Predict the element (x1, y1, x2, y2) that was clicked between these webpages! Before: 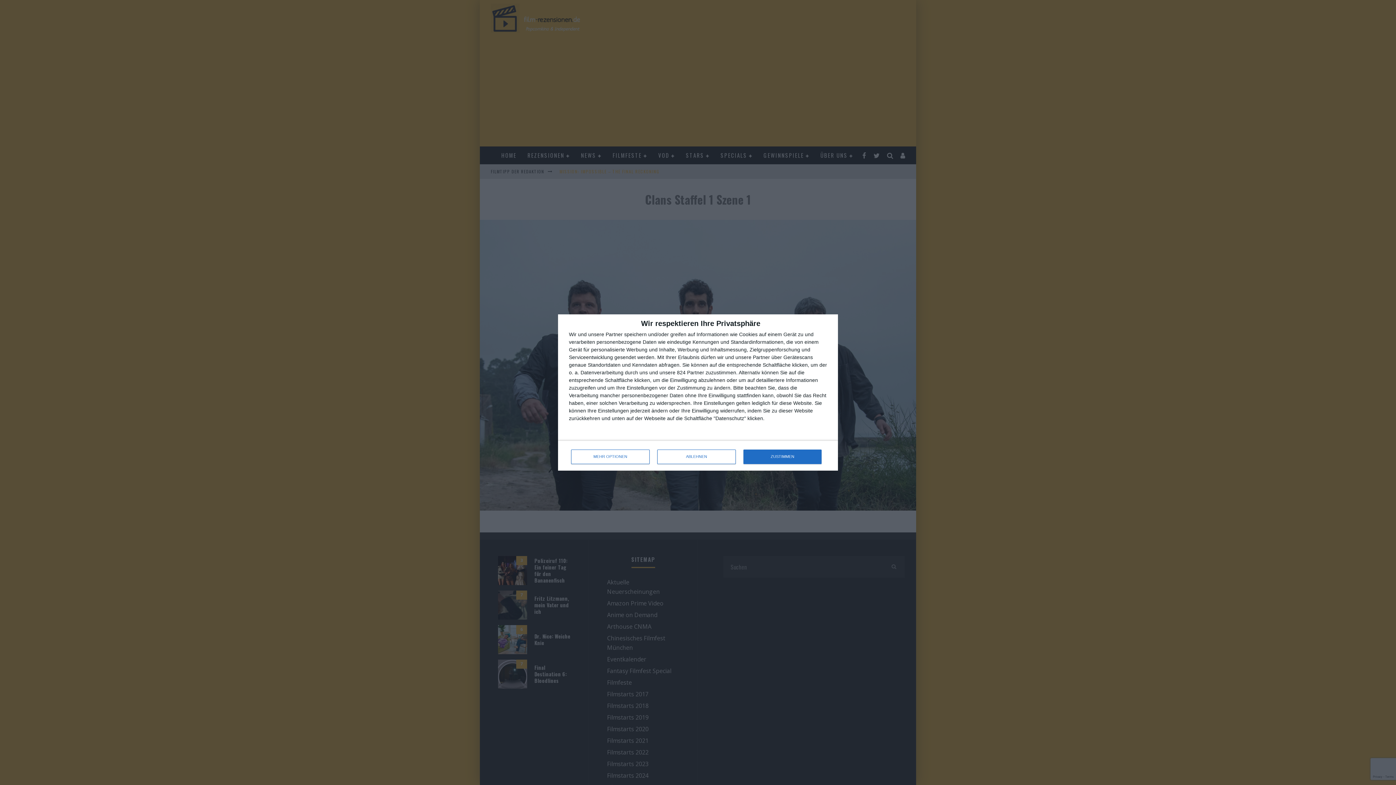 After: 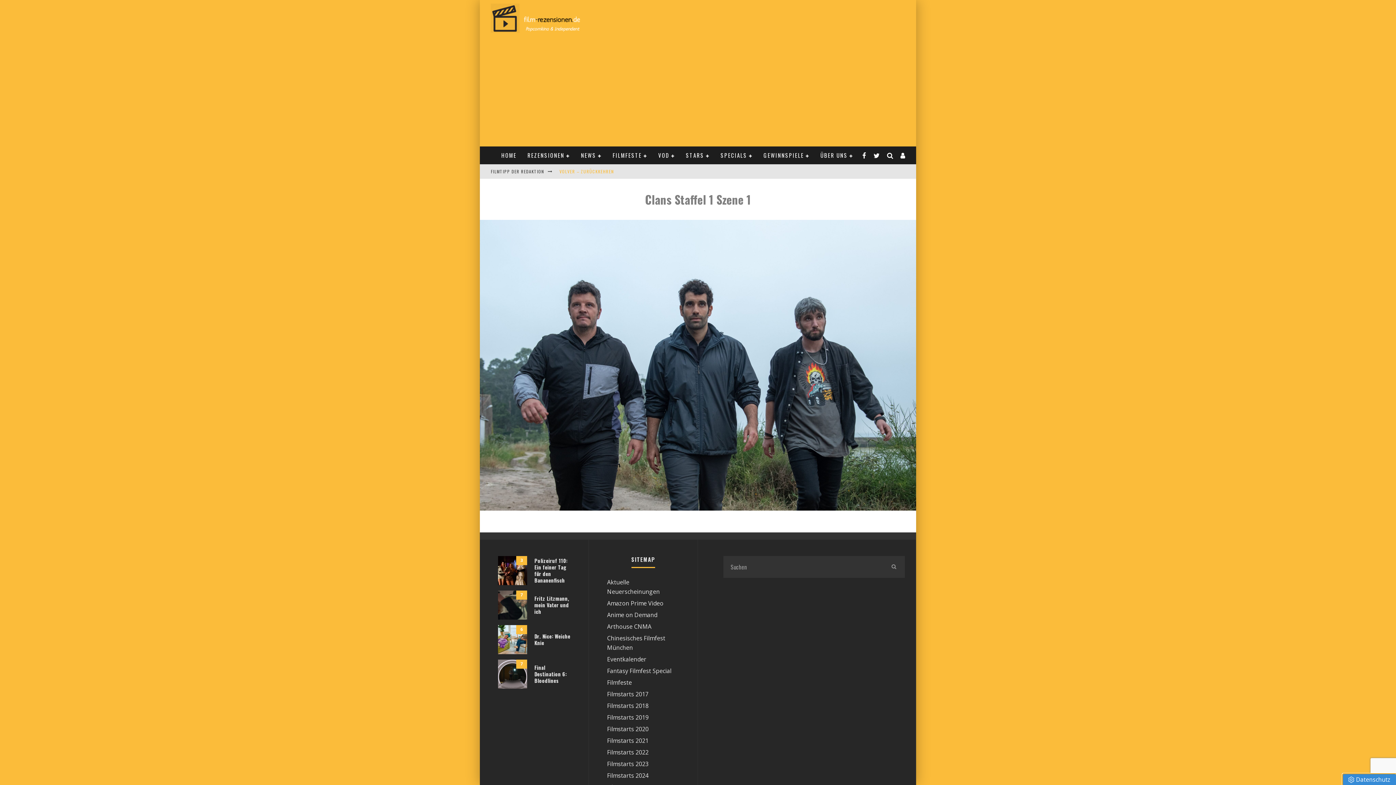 Action: bbox: (743, 449, 821, 464) label: ZUSTIMMEN